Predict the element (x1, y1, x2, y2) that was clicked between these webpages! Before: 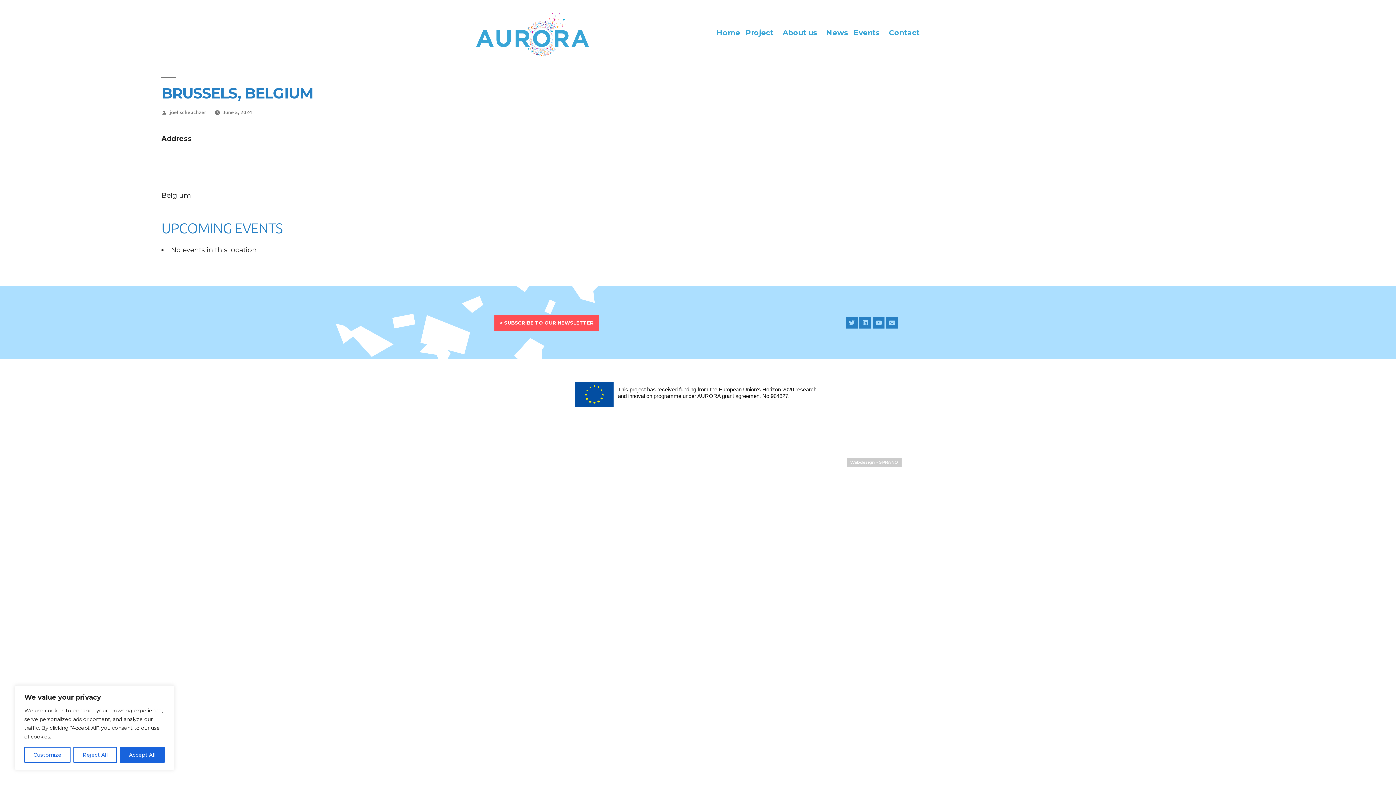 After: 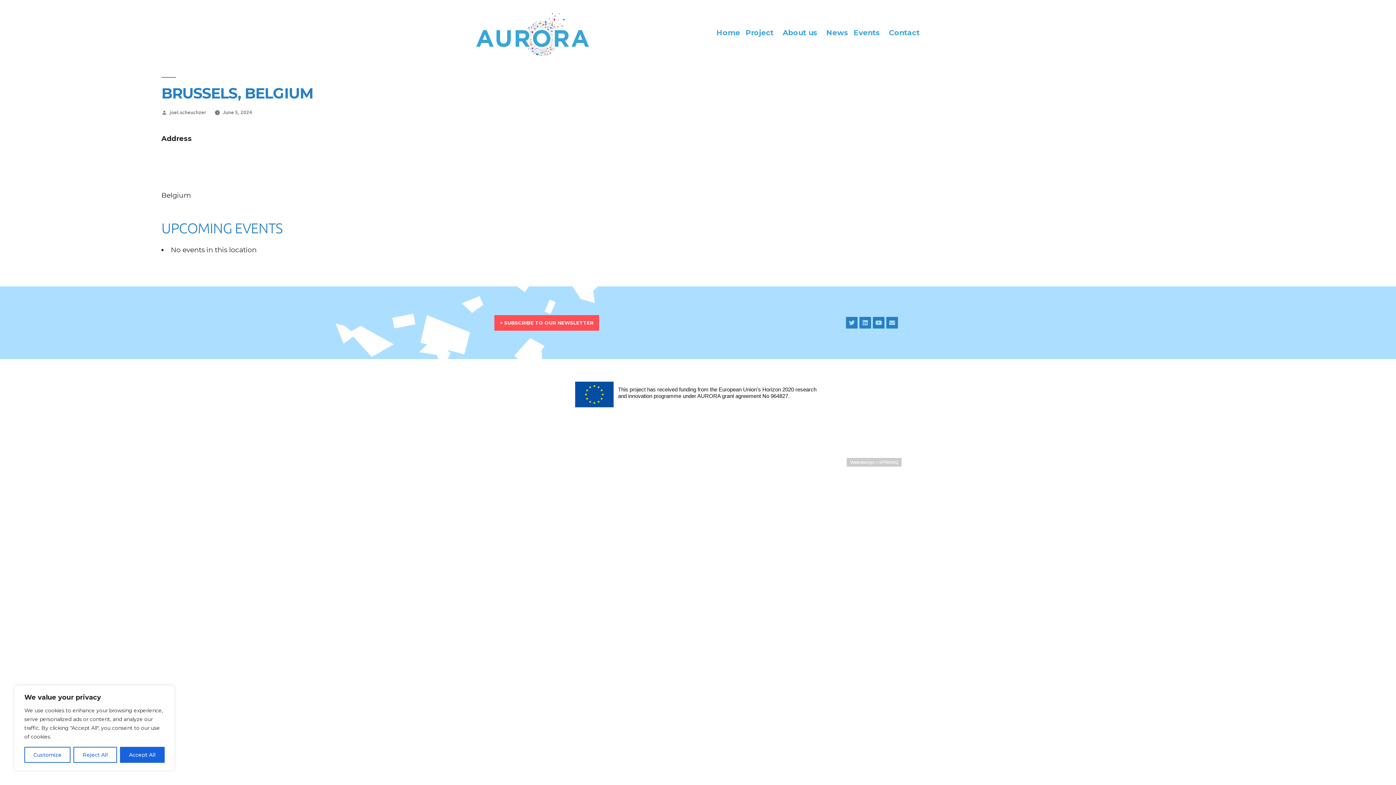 Action: label: June 5, 2024 bbox: (222, 108, 252, 115)